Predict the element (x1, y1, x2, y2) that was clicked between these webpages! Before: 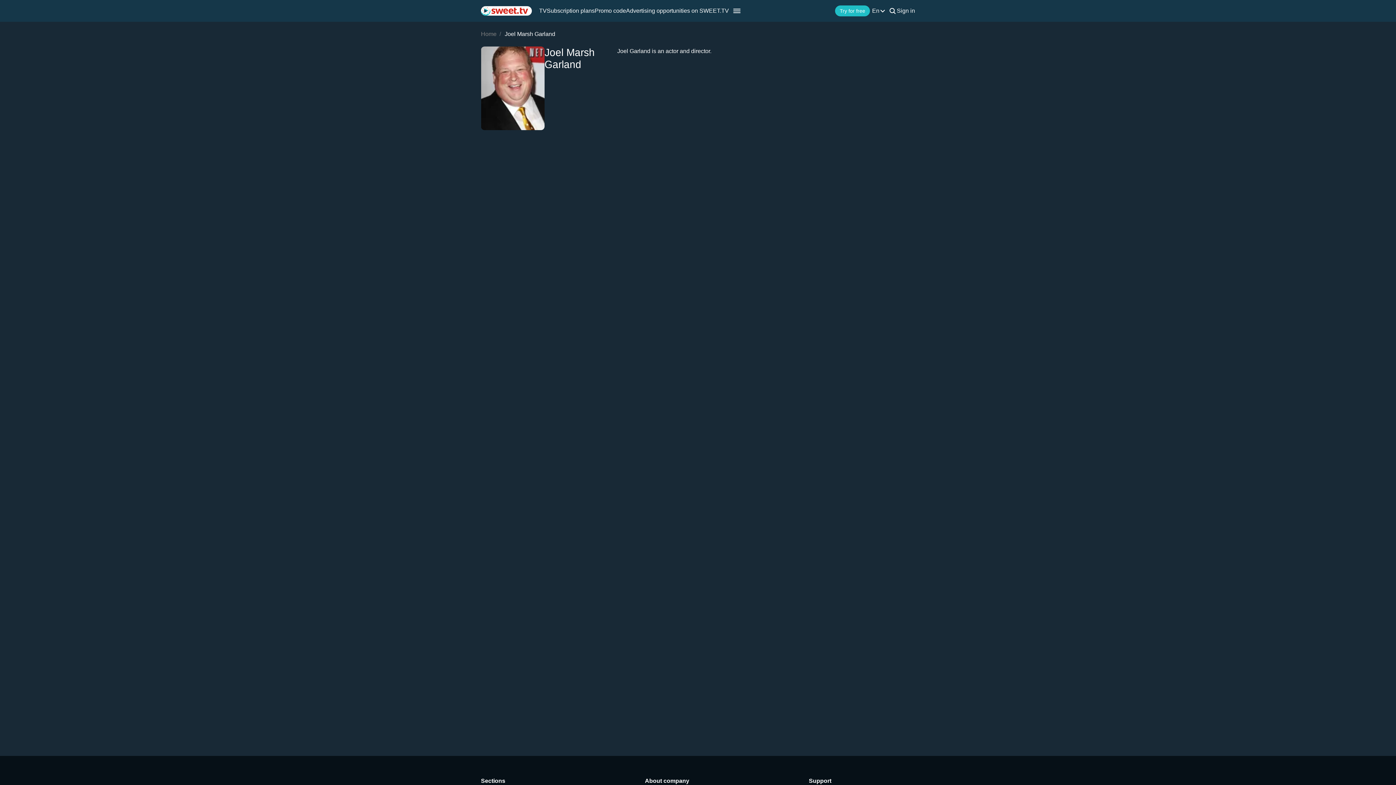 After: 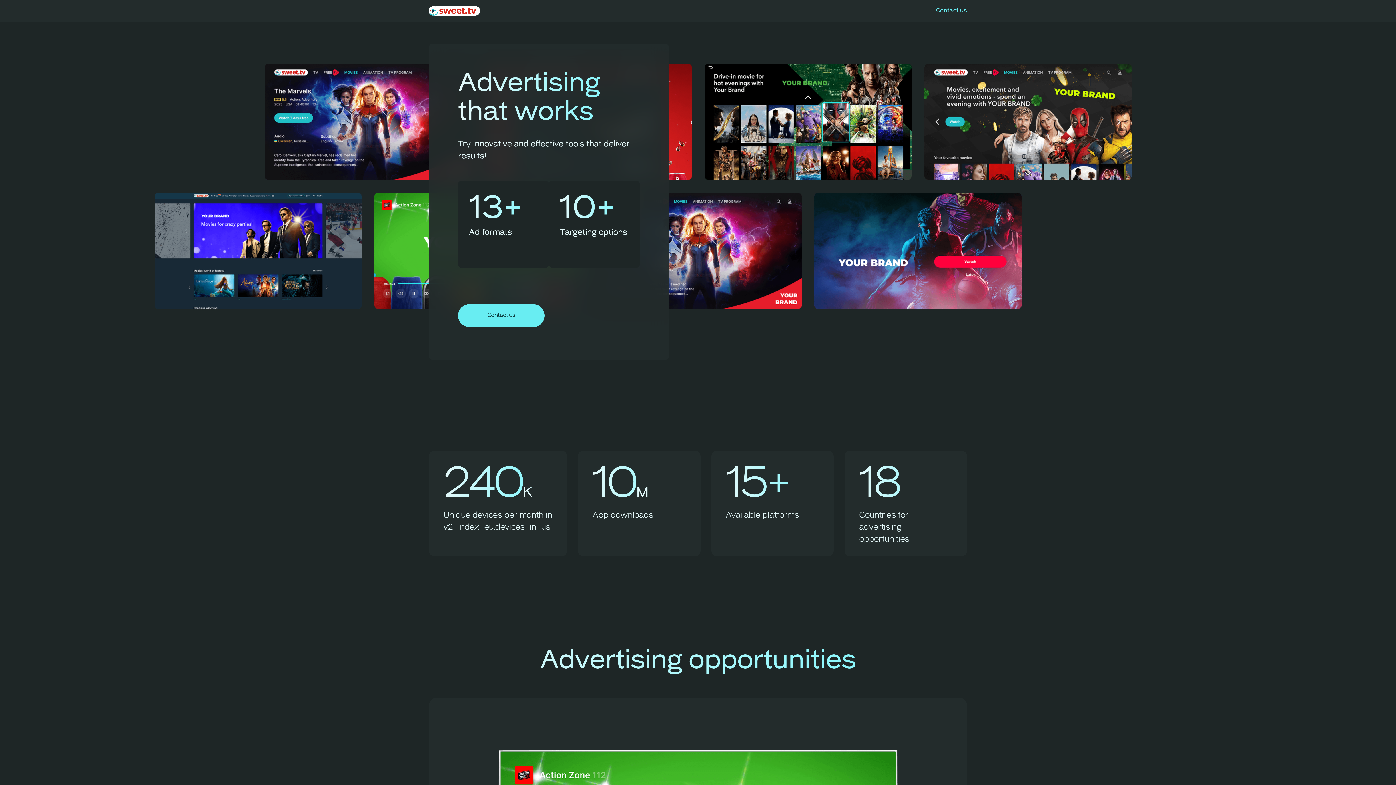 Action: bbox: (626, 7, 729, 14) label: Advertising opportunities on SWEET.TV